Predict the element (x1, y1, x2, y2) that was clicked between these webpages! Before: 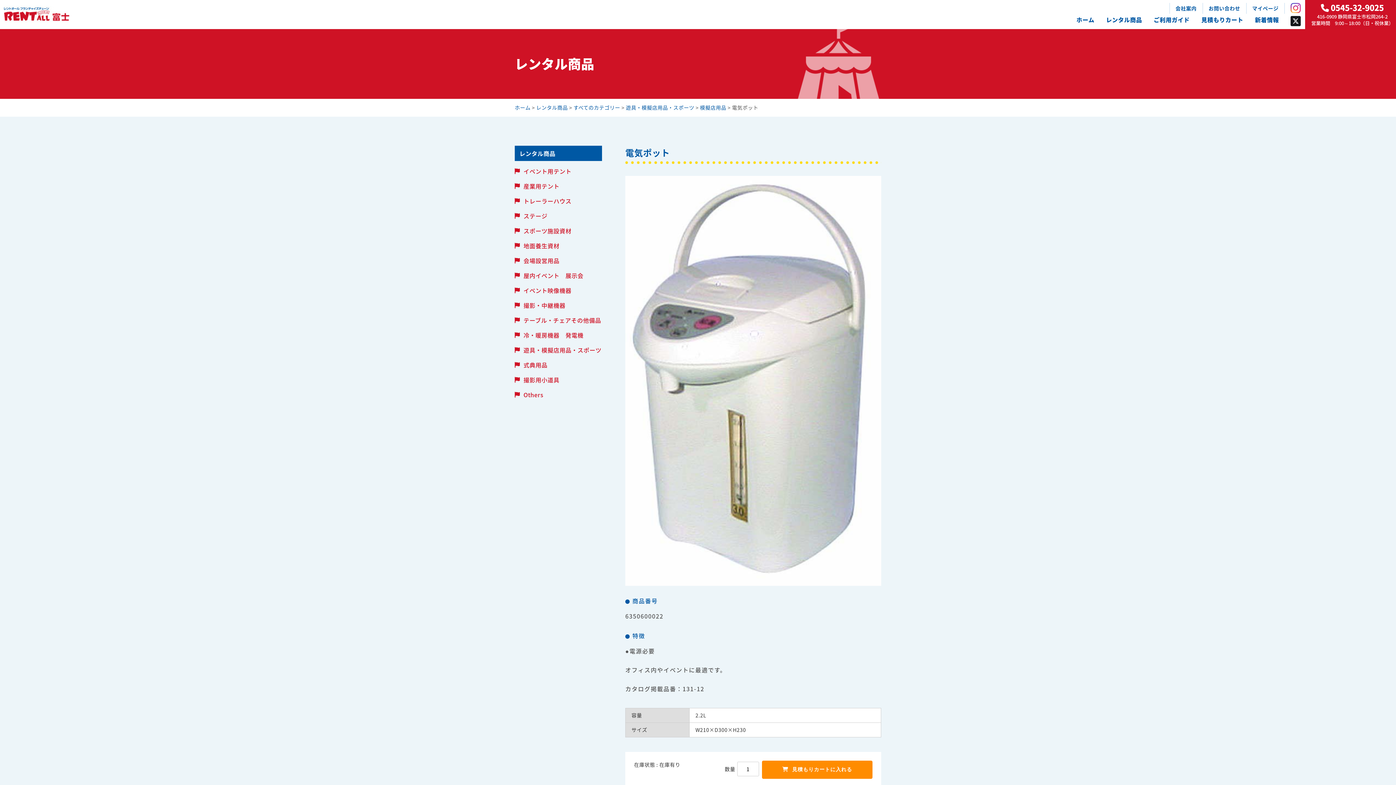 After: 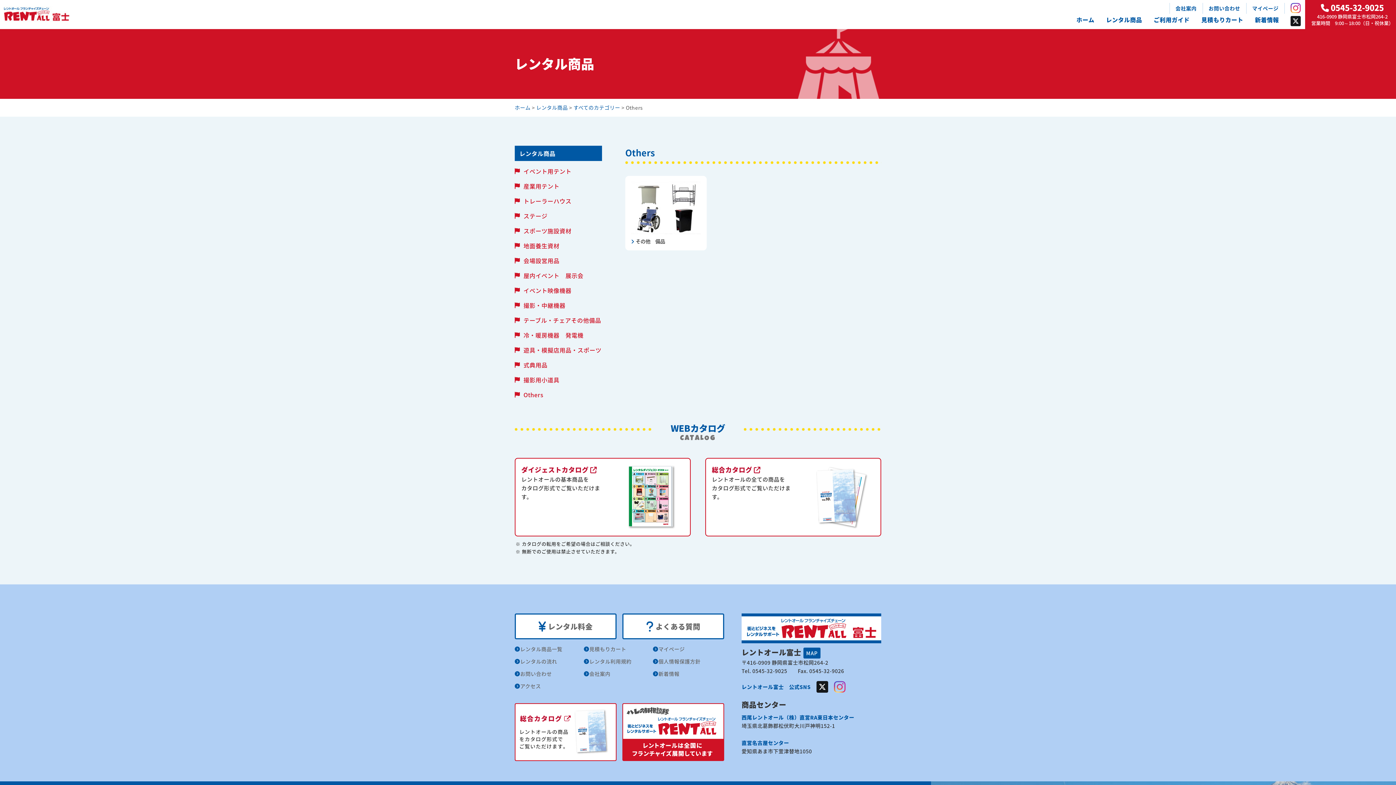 Action: bbox: (523, 390, 543, 399) label: Others